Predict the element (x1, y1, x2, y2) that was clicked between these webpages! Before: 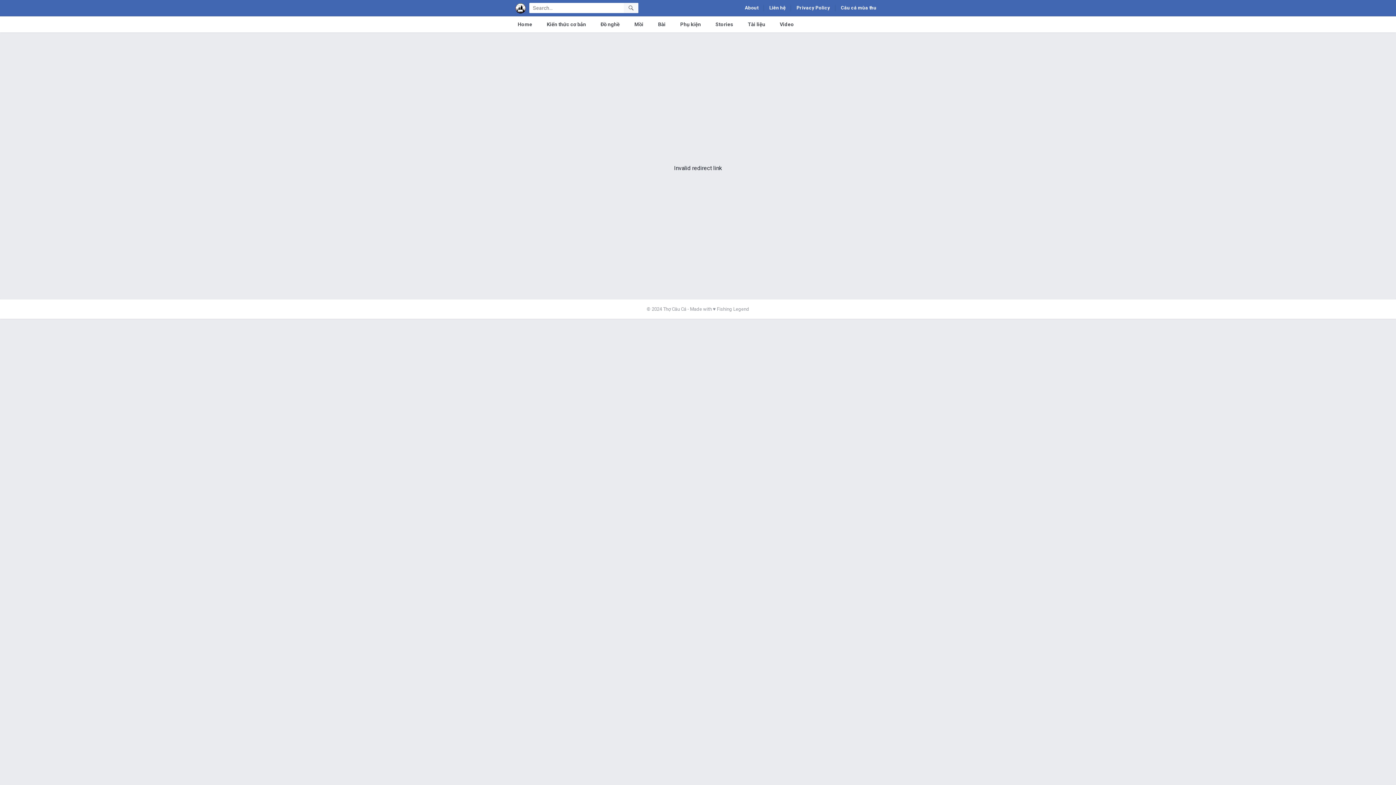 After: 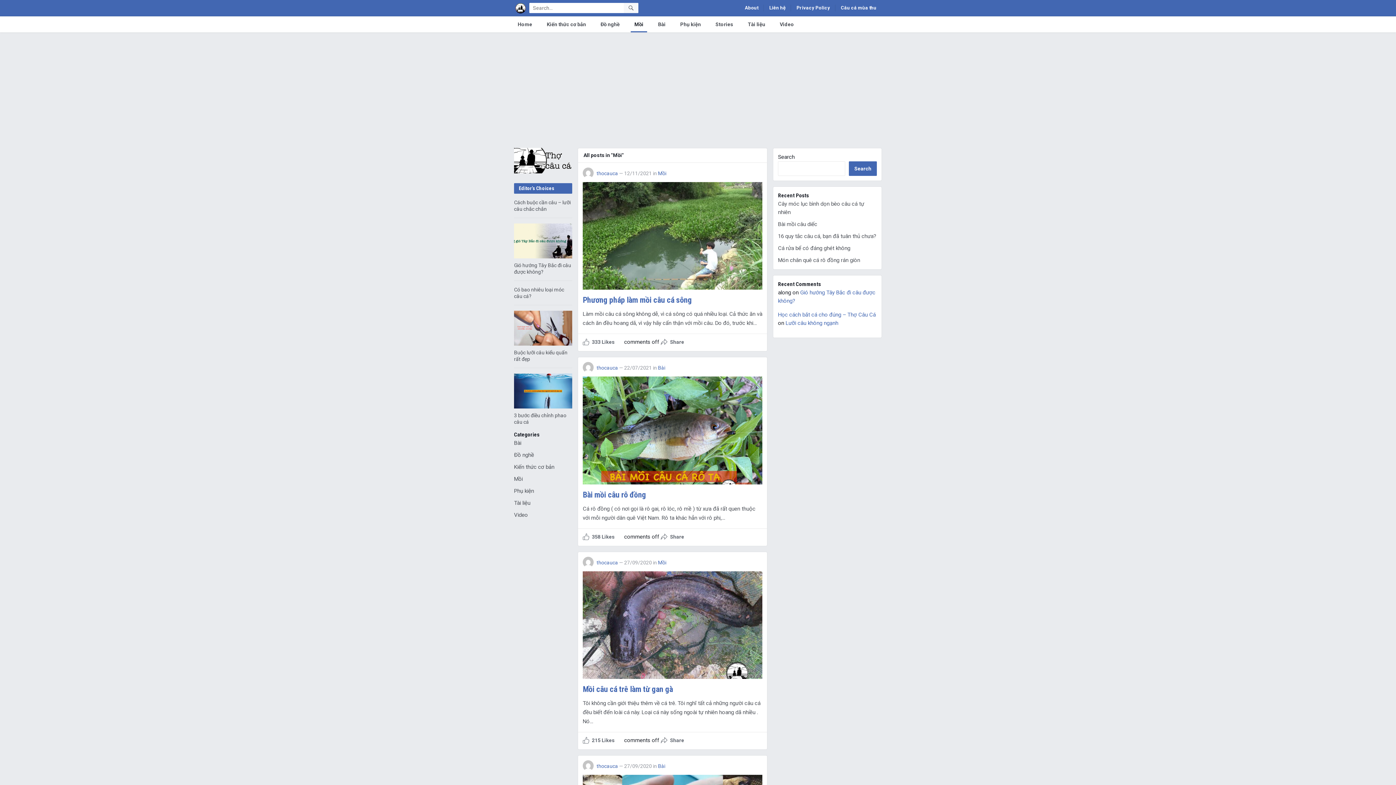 Action: label: Mồi bbox: (630, 16, 647, 32)